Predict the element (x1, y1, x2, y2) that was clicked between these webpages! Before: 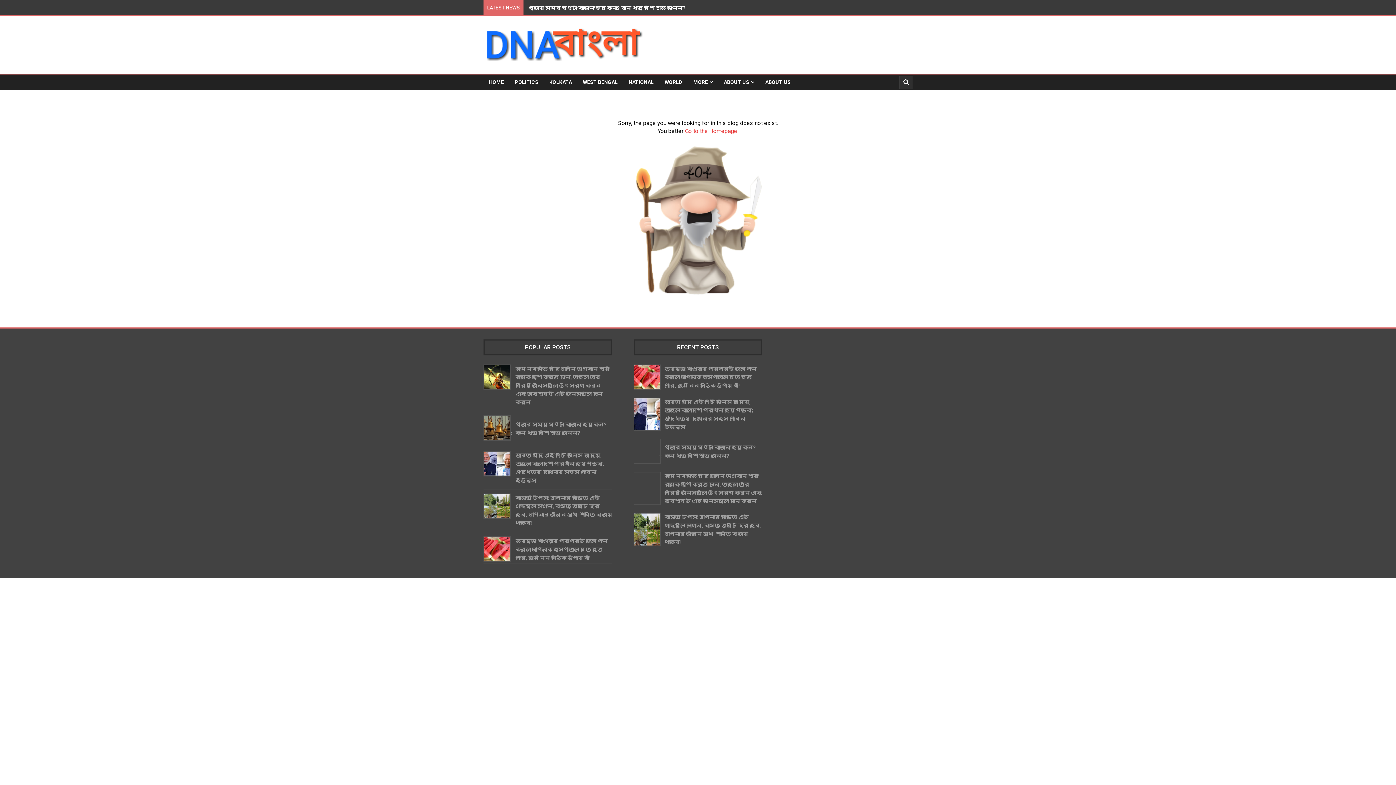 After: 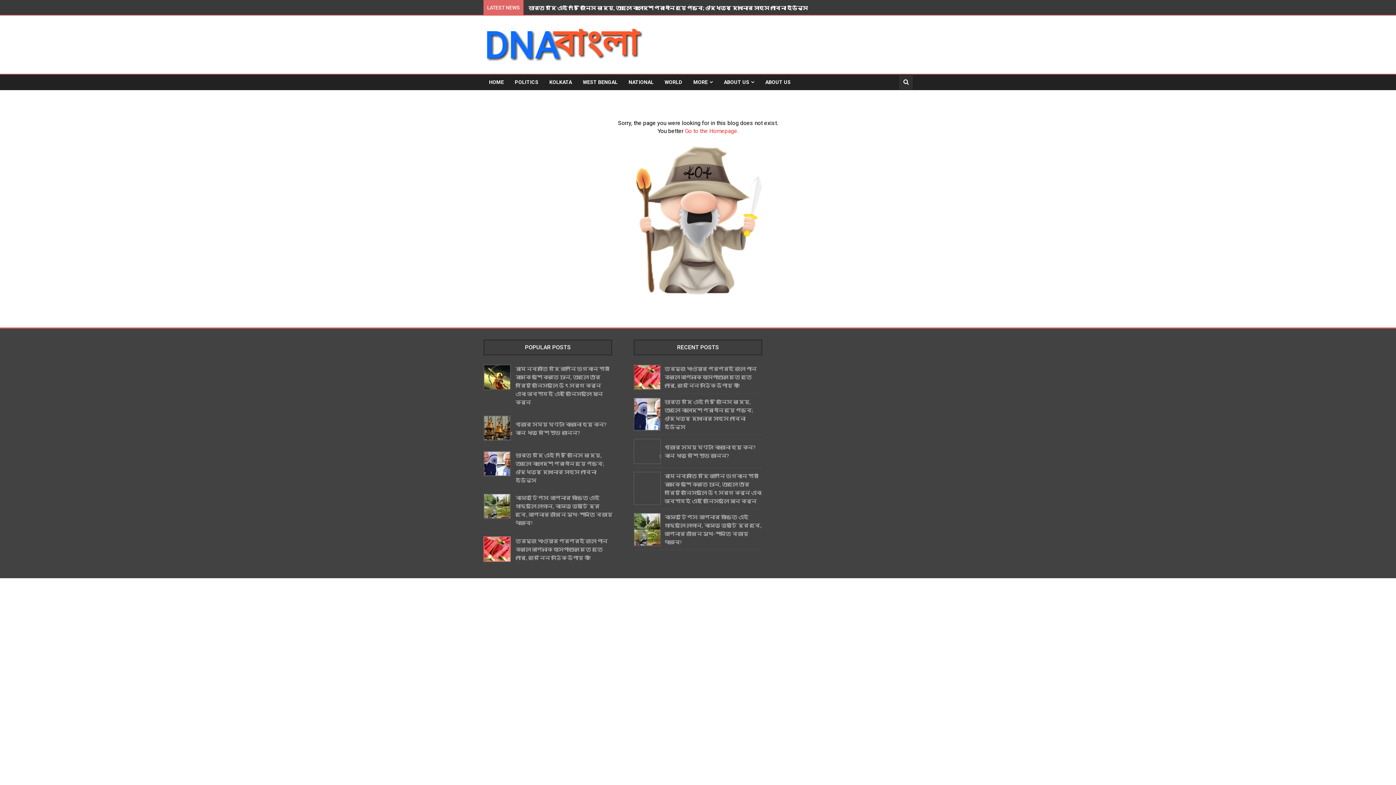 Action: bbox: (483, 556, 510, 563)